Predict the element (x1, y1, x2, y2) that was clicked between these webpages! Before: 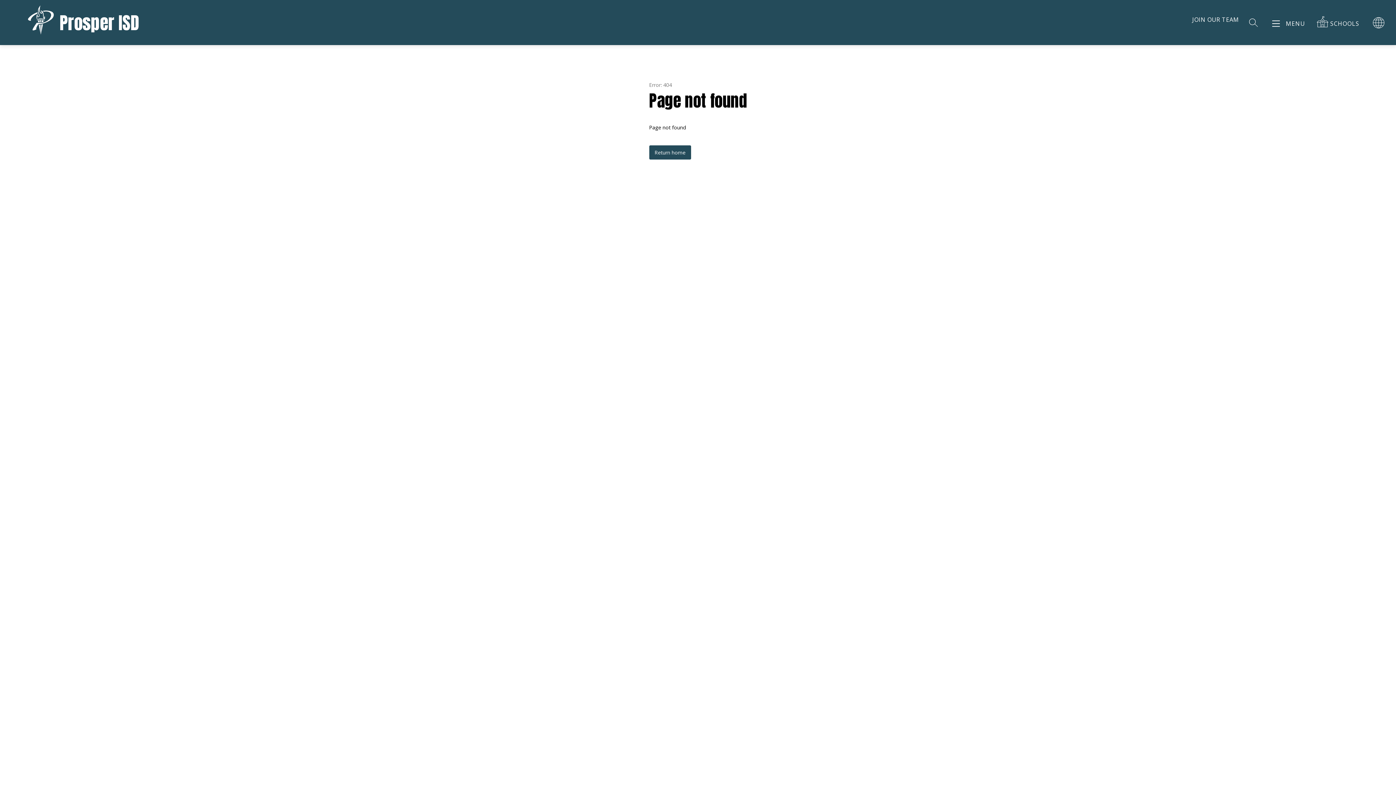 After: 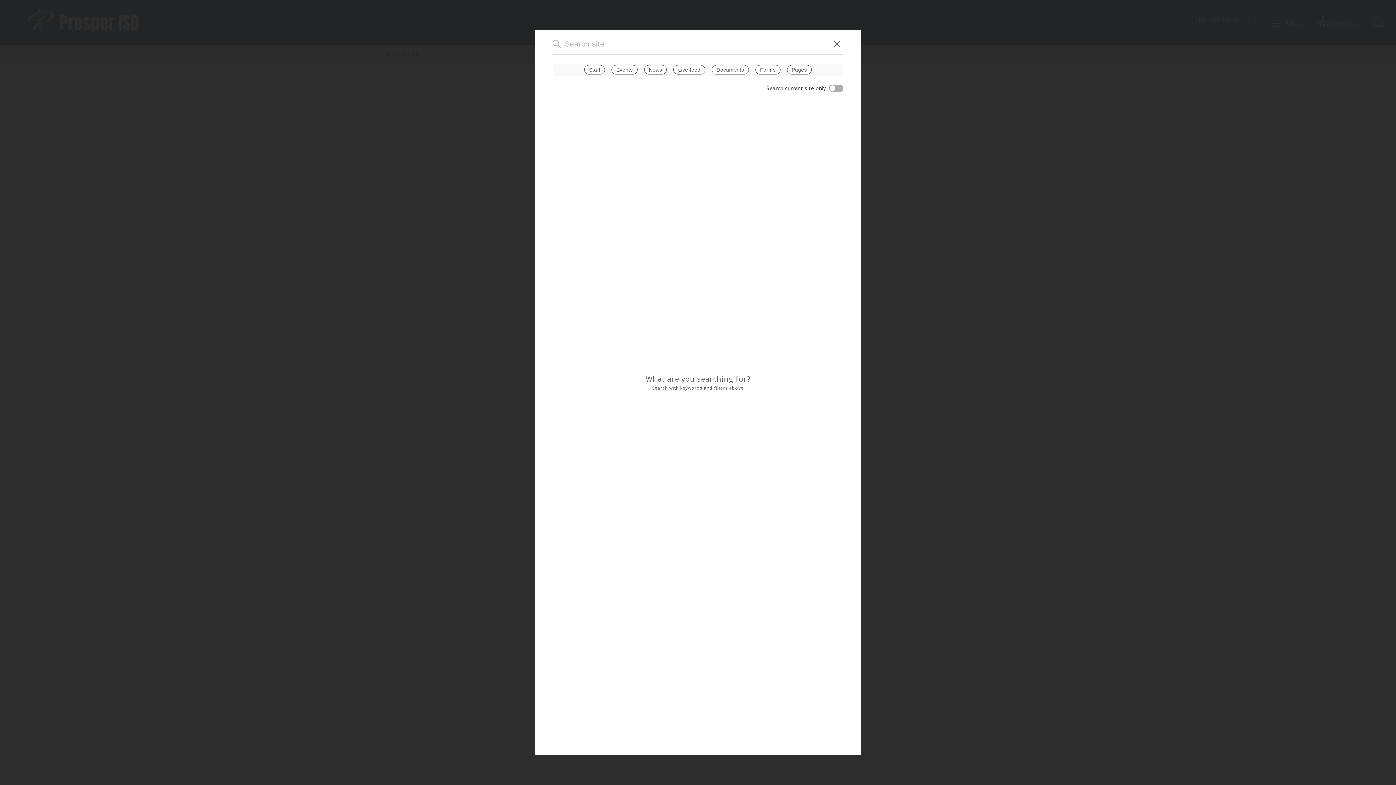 Action: label: SEARCH SITE bbox: (1249, 18, 1258, 26)